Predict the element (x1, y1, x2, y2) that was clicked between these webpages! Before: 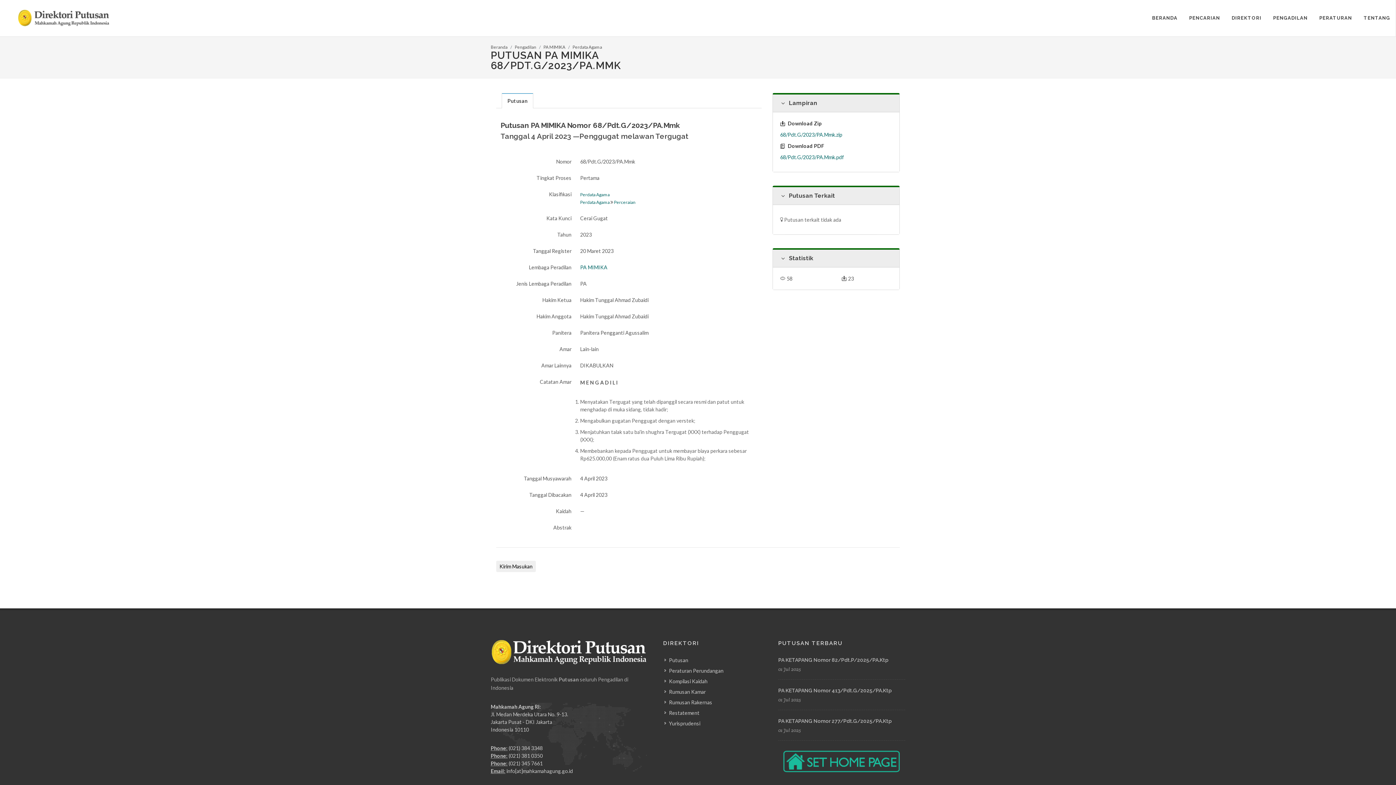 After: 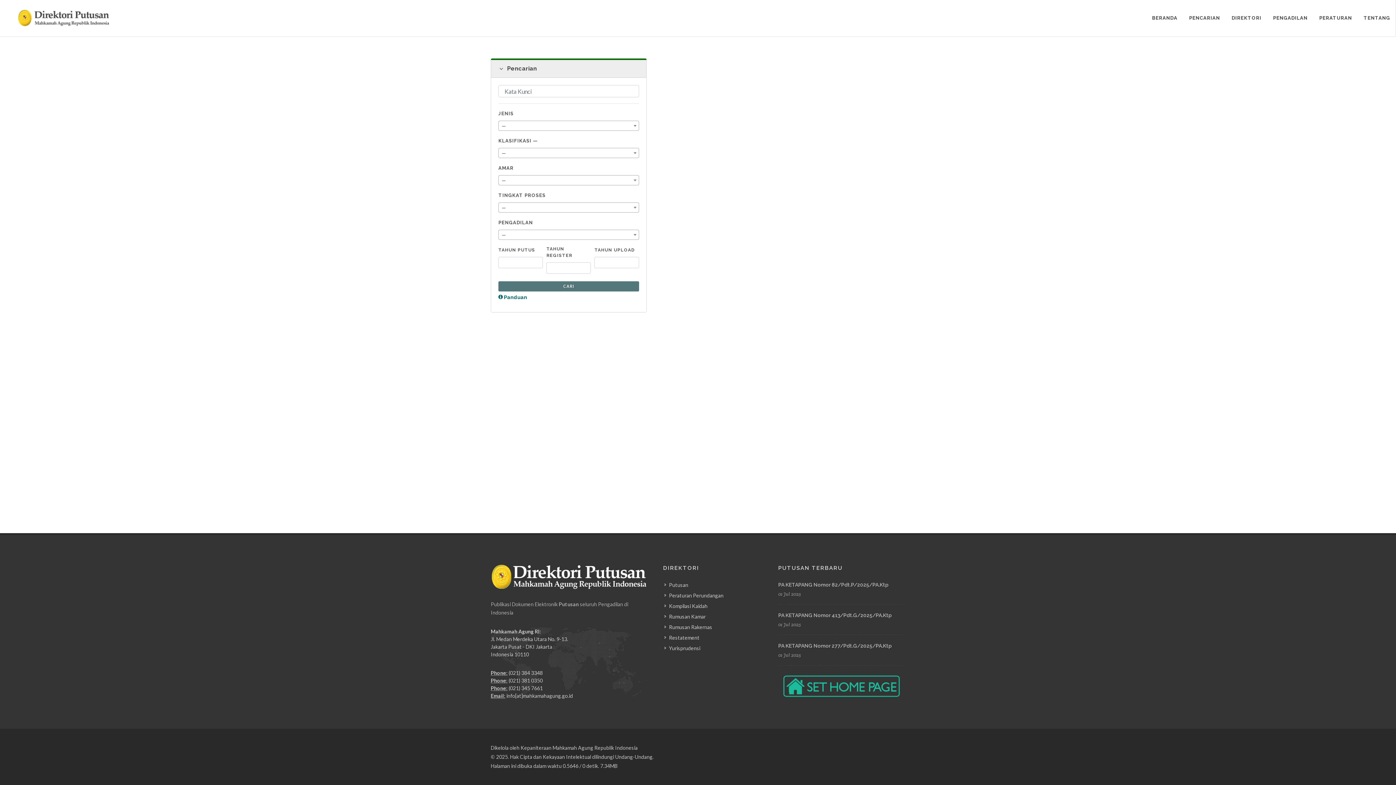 Action: label: PENCARIAN bbox: (1184, 0, 1225, 36)